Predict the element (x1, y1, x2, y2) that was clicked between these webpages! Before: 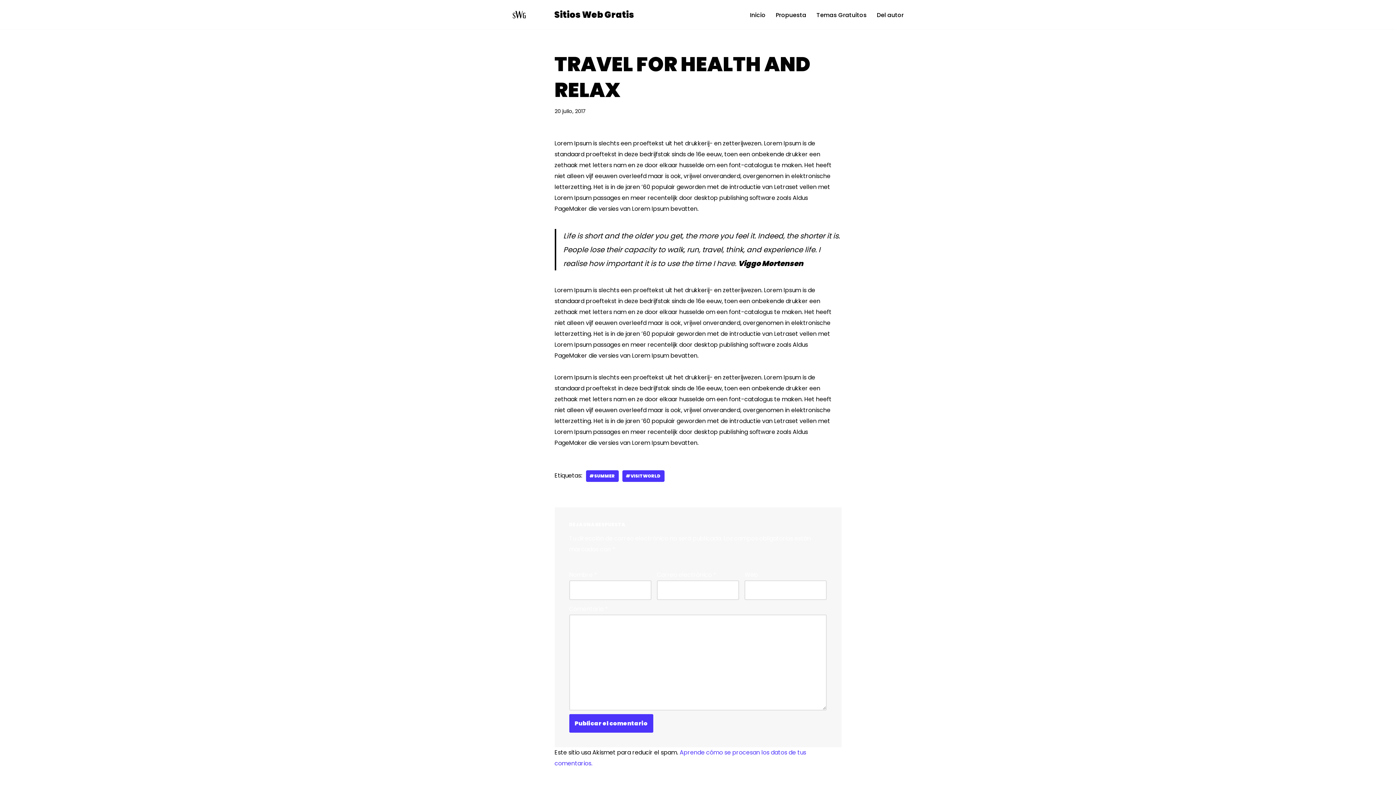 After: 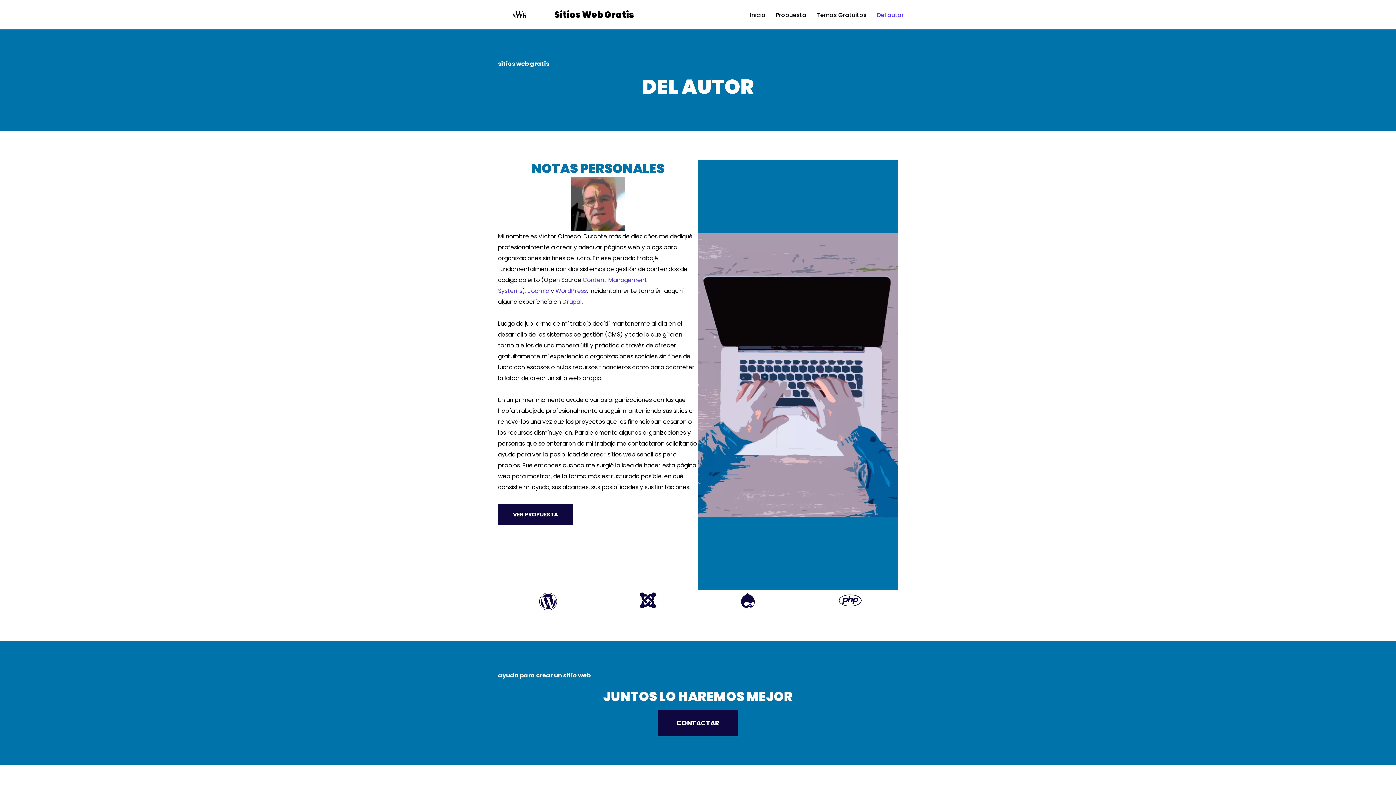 Action: bbox: (877, 10, 904, 19) label: Del autor